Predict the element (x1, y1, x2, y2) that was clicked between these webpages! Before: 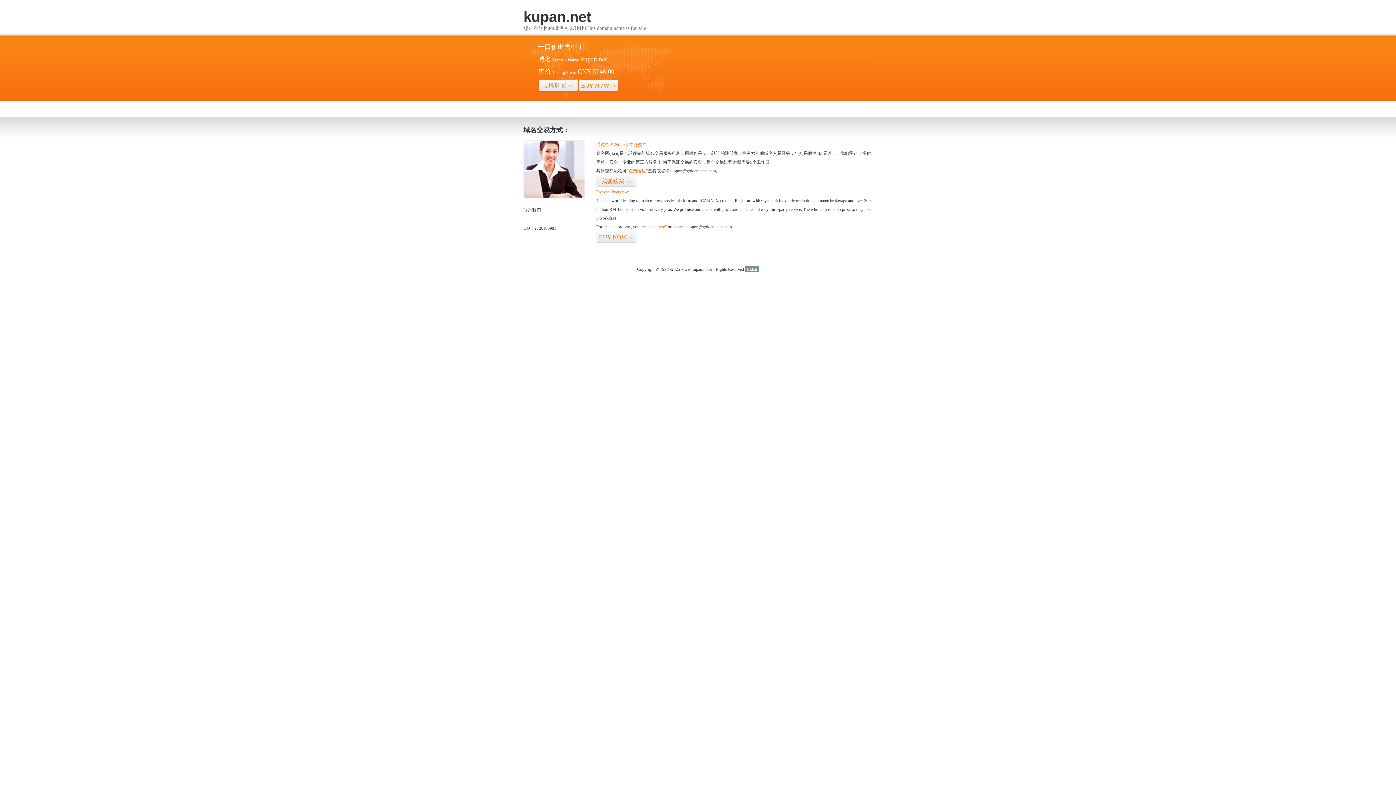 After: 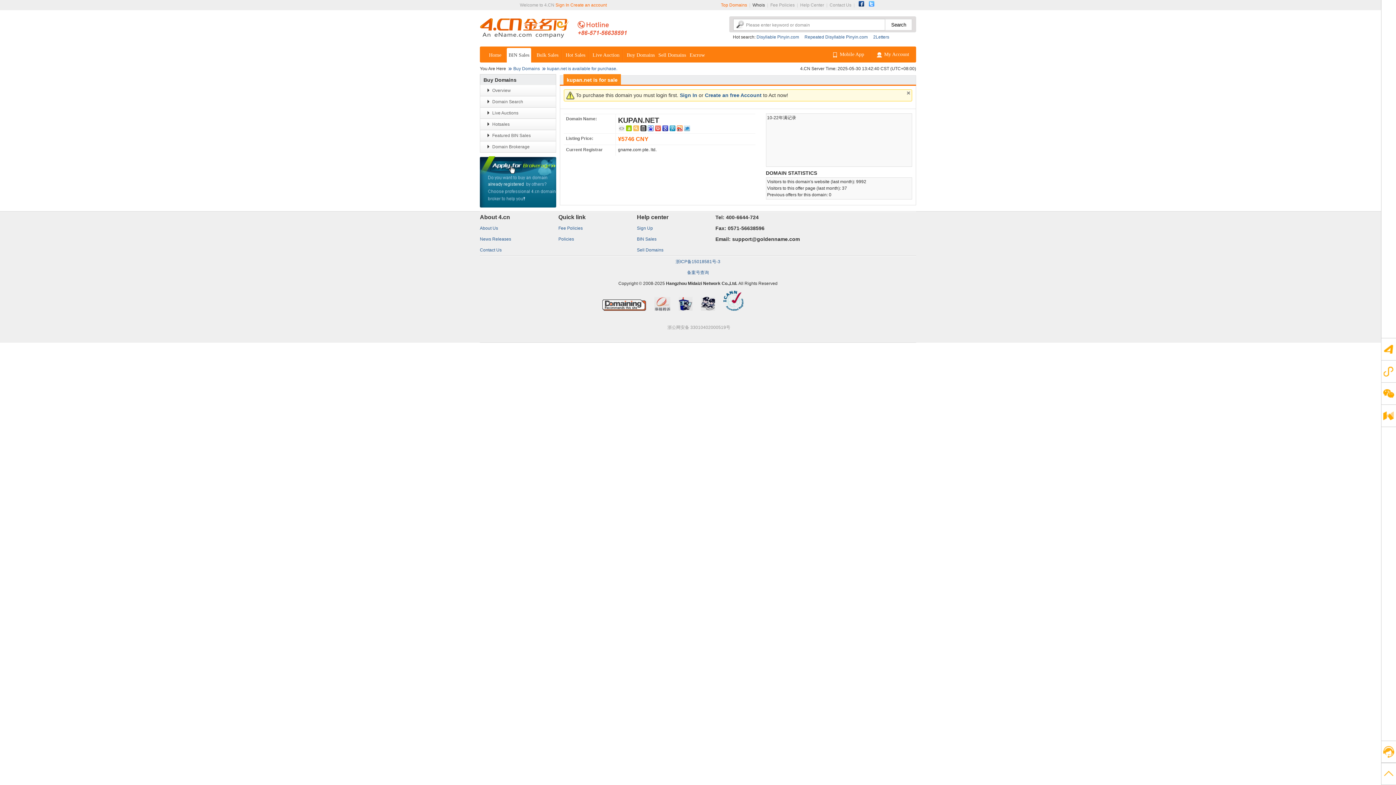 Action: bbox: (578, 79, 618, 92) label: BUY NOW>>